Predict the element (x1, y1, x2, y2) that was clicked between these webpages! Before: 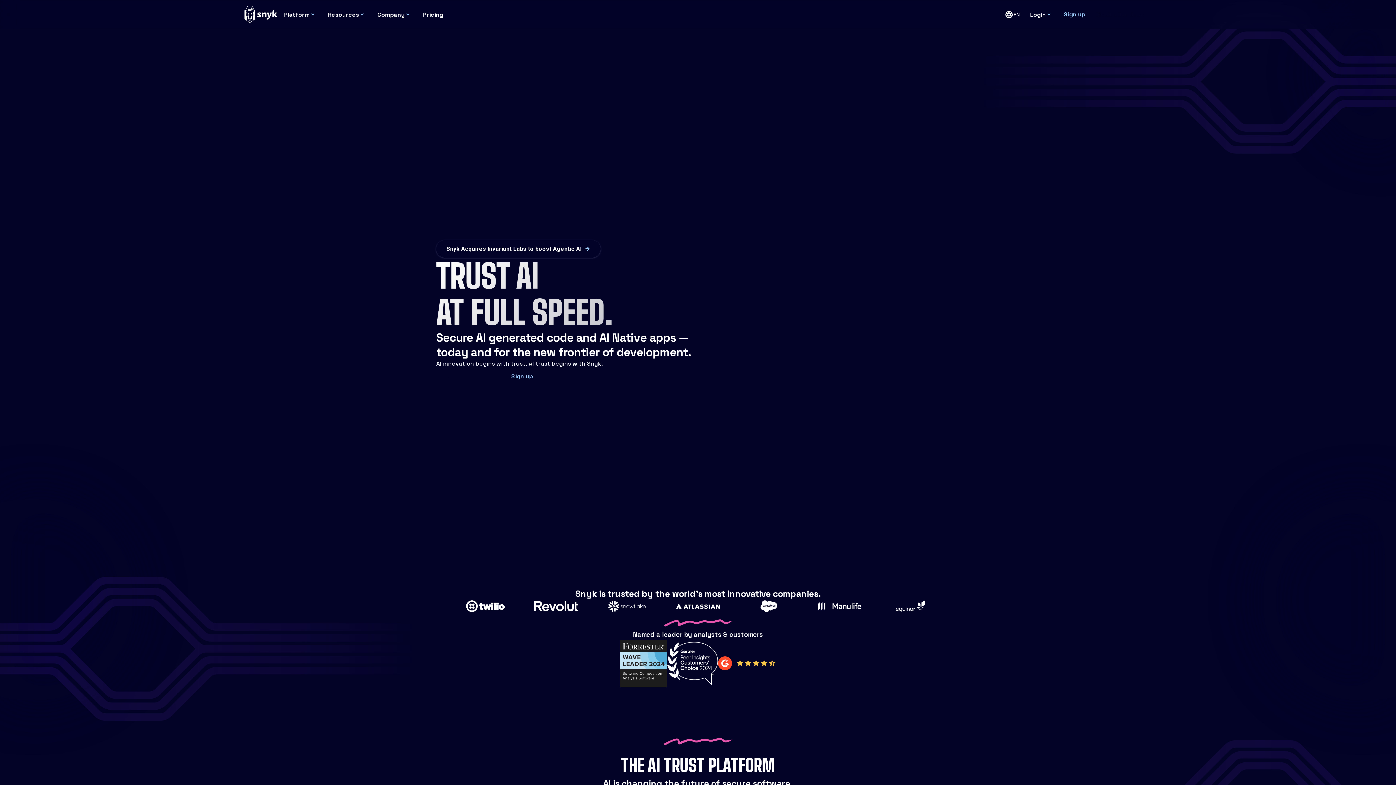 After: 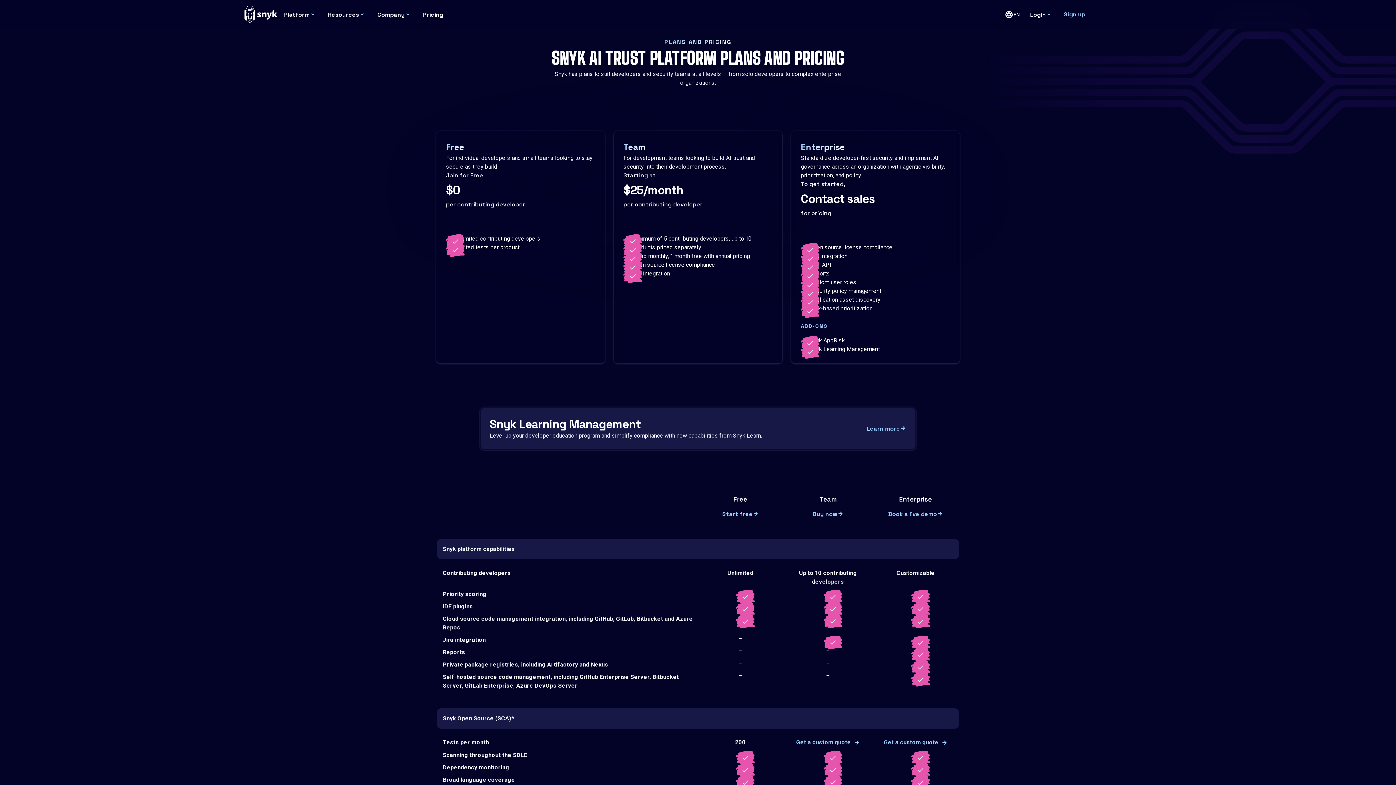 Action: label: Pricing bbox: (416, 7, 449, 21)